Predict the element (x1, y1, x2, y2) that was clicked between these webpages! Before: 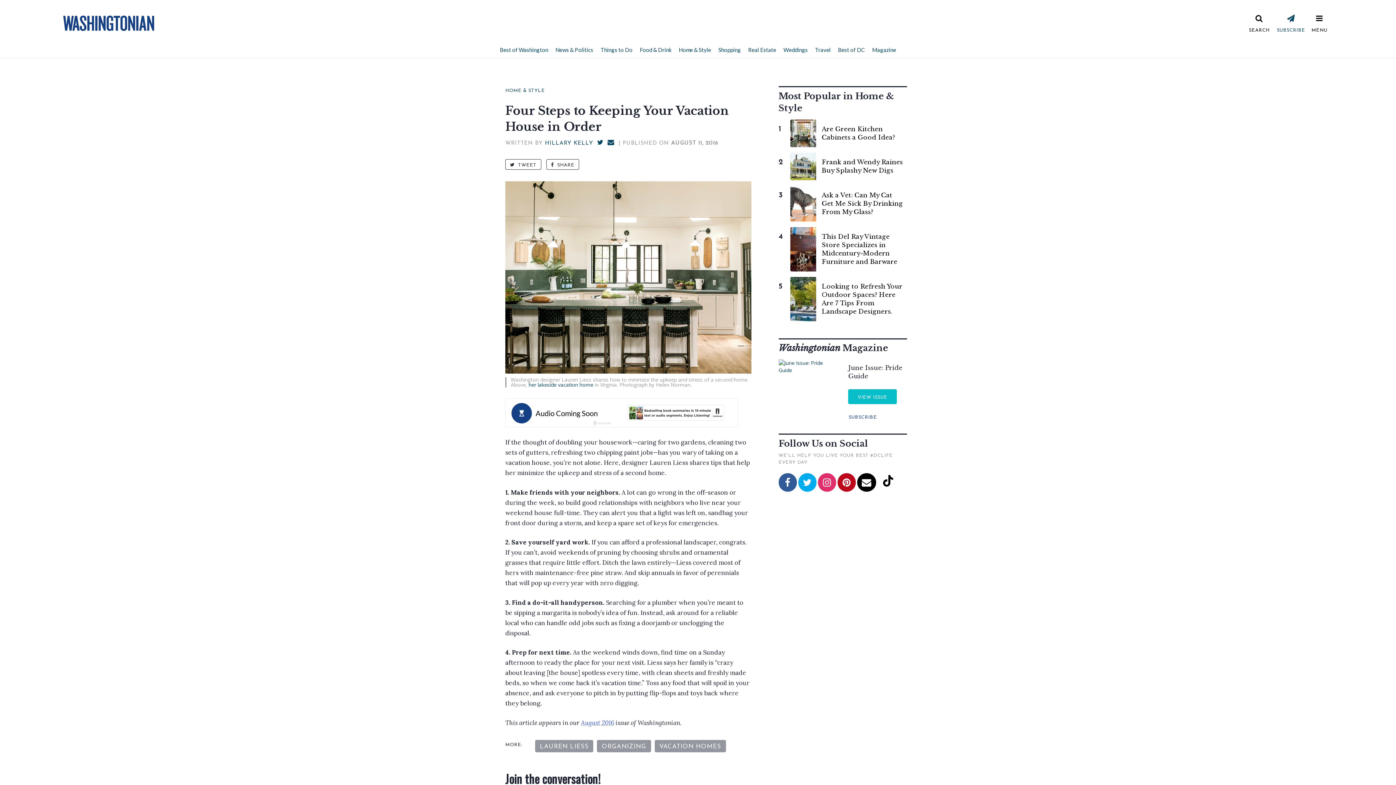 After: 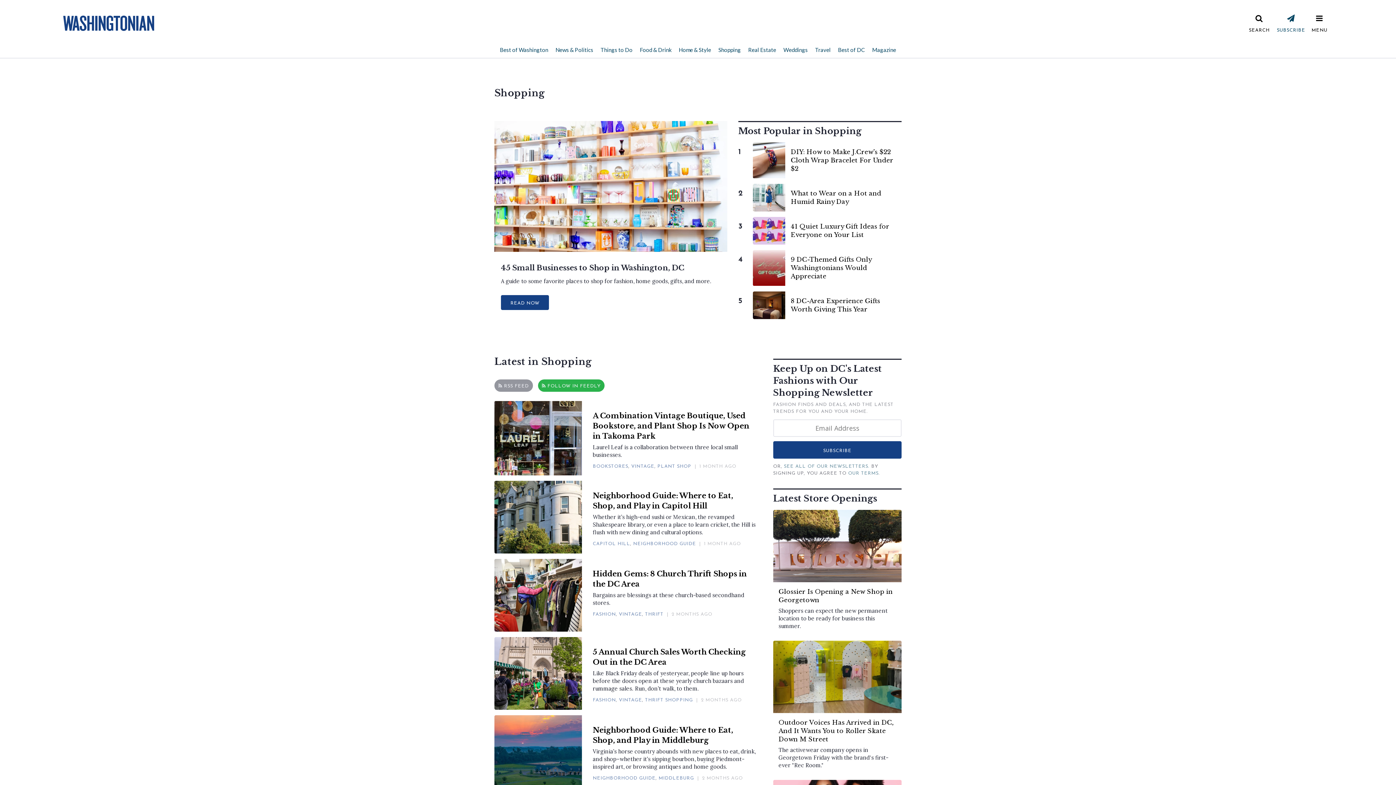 Action: label: Shopping bbox: (714, 41, 744, 57)